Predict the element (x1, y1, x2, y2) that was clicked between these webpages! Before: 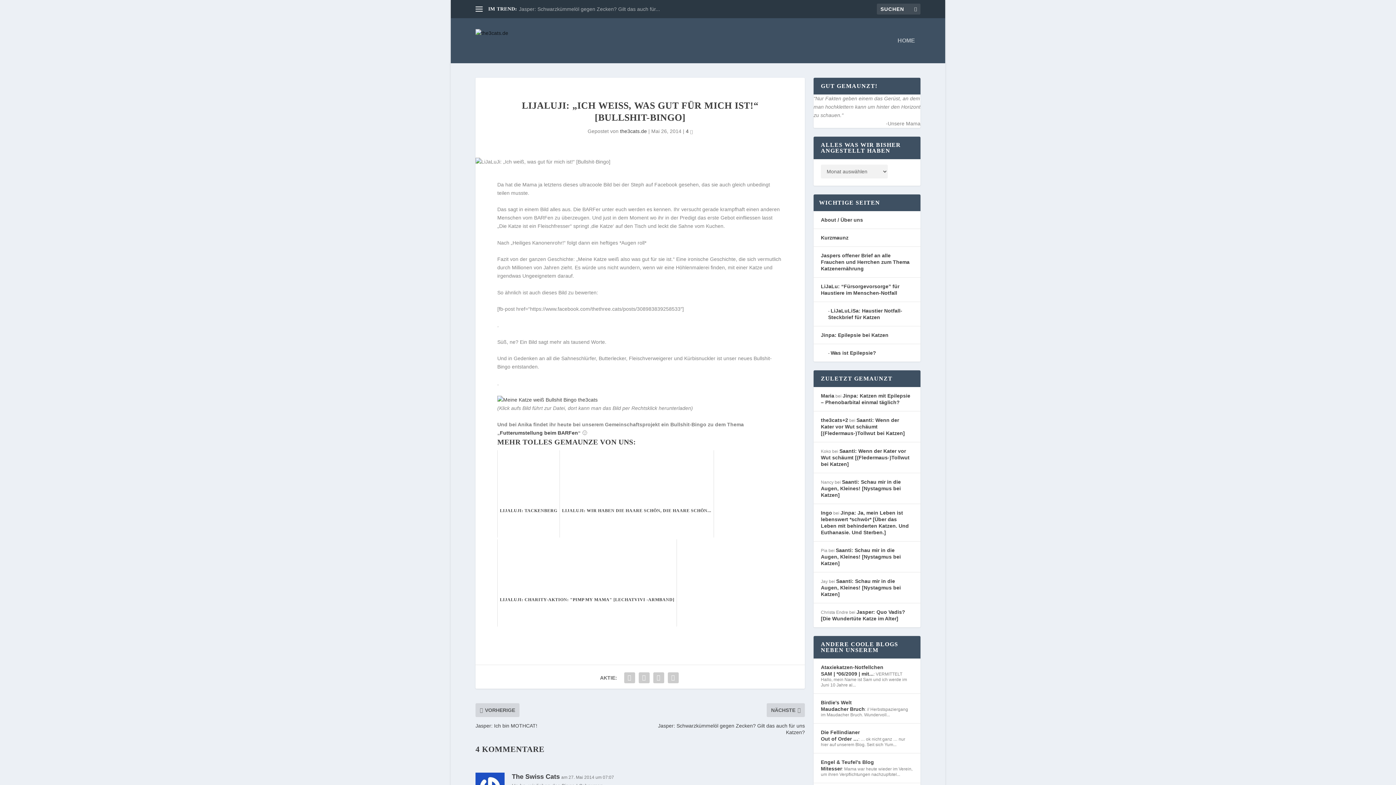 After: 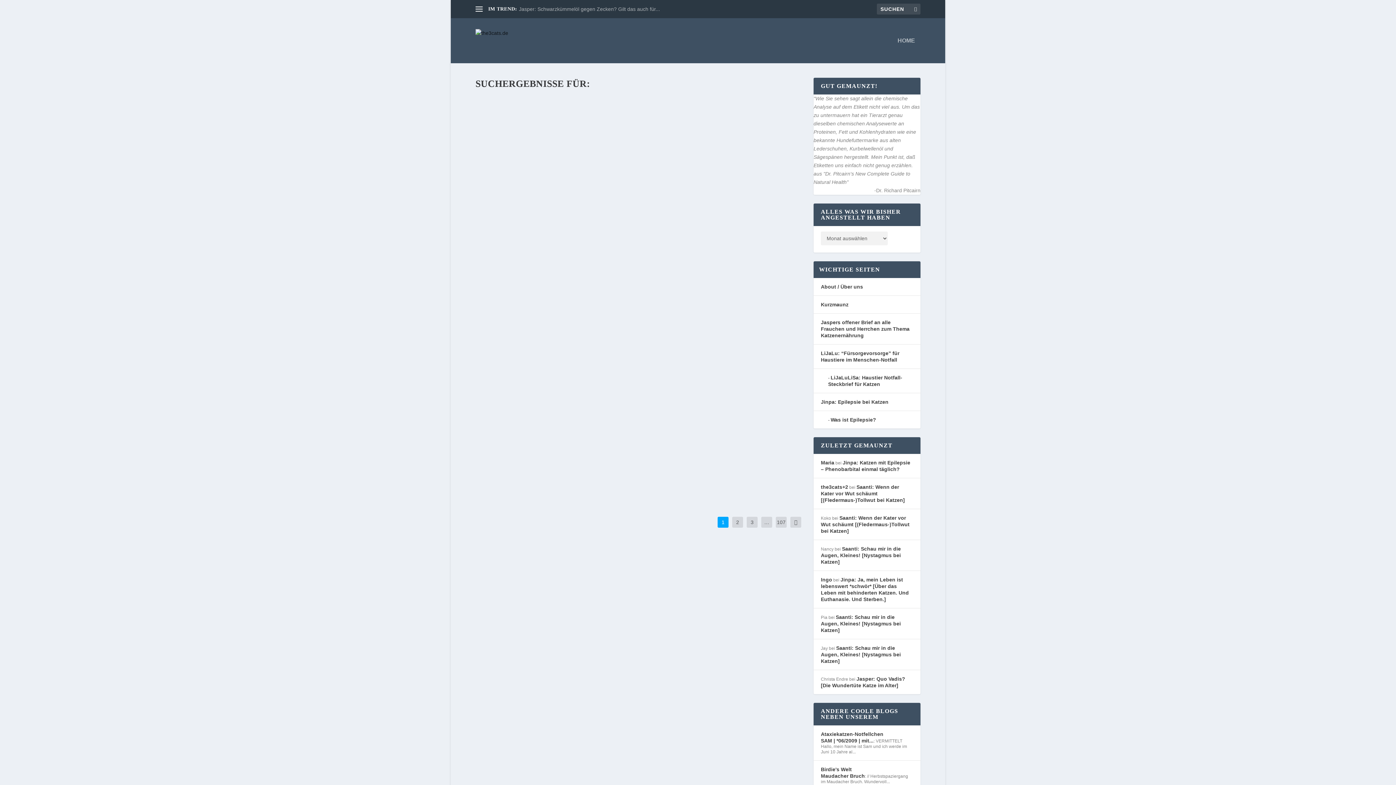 Action: bbox: (914, 5, 917, 11)